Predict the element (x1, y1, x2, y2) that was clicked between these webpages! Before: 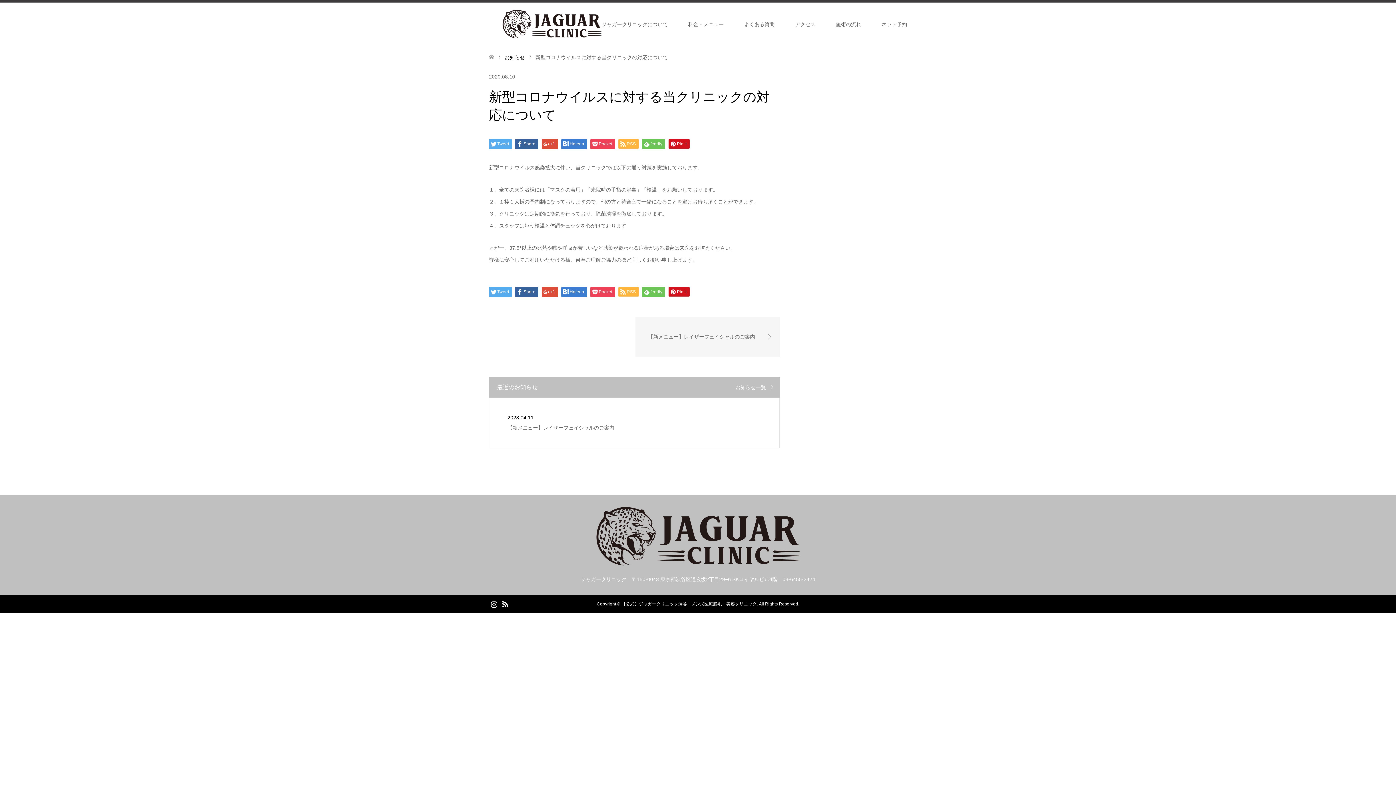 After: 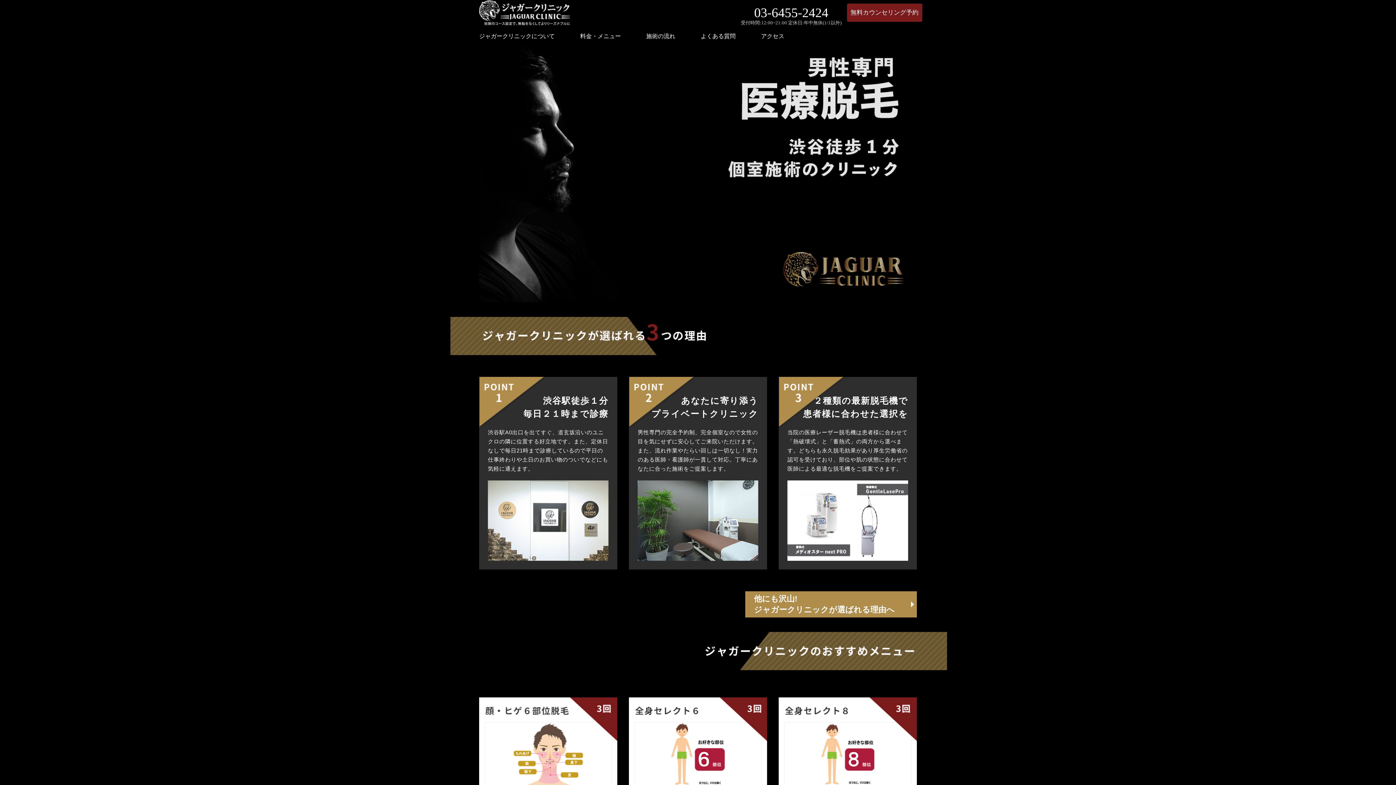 Action: label: 【公式】ジャガークリニック渋谷｜メンズ医療脱毛・美容クリニック bbox: (621, 601, 756, 606)